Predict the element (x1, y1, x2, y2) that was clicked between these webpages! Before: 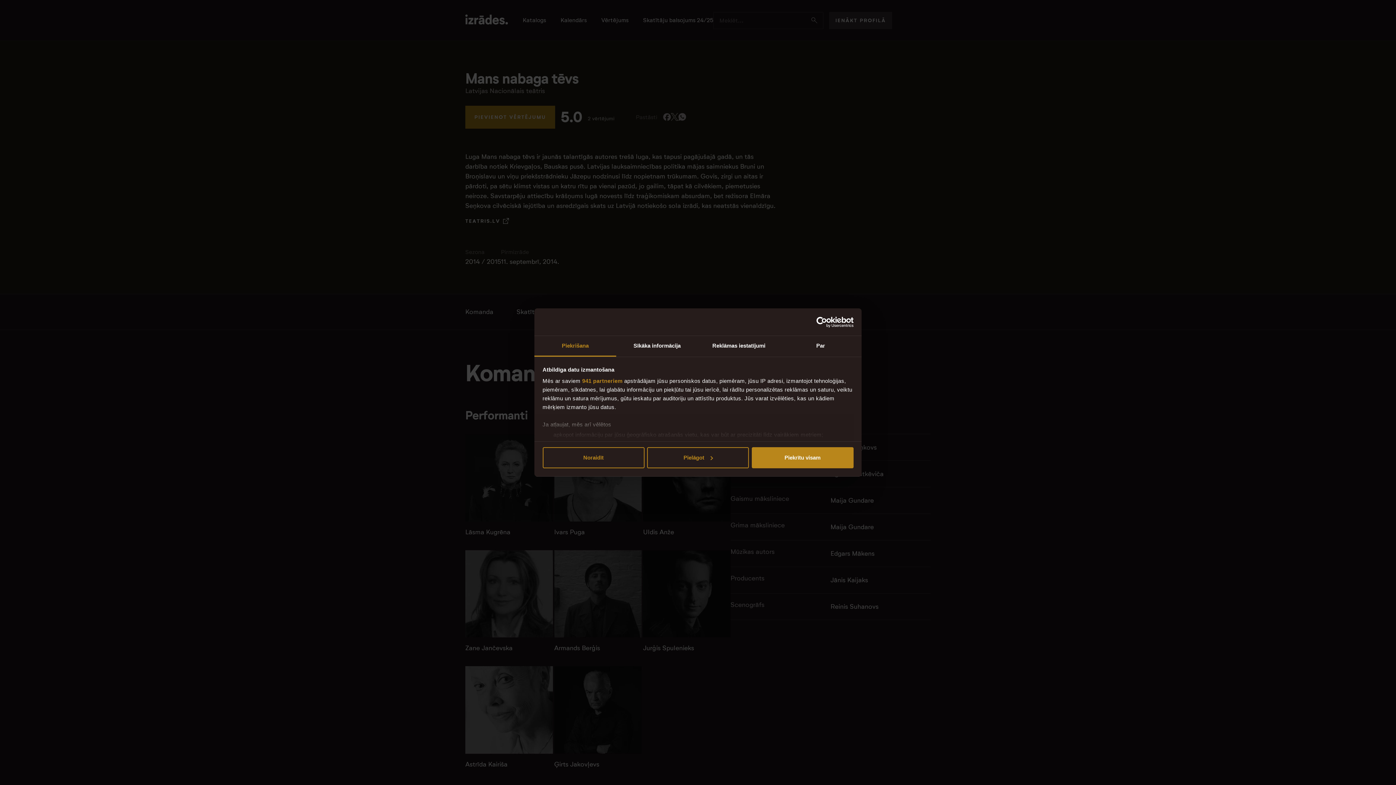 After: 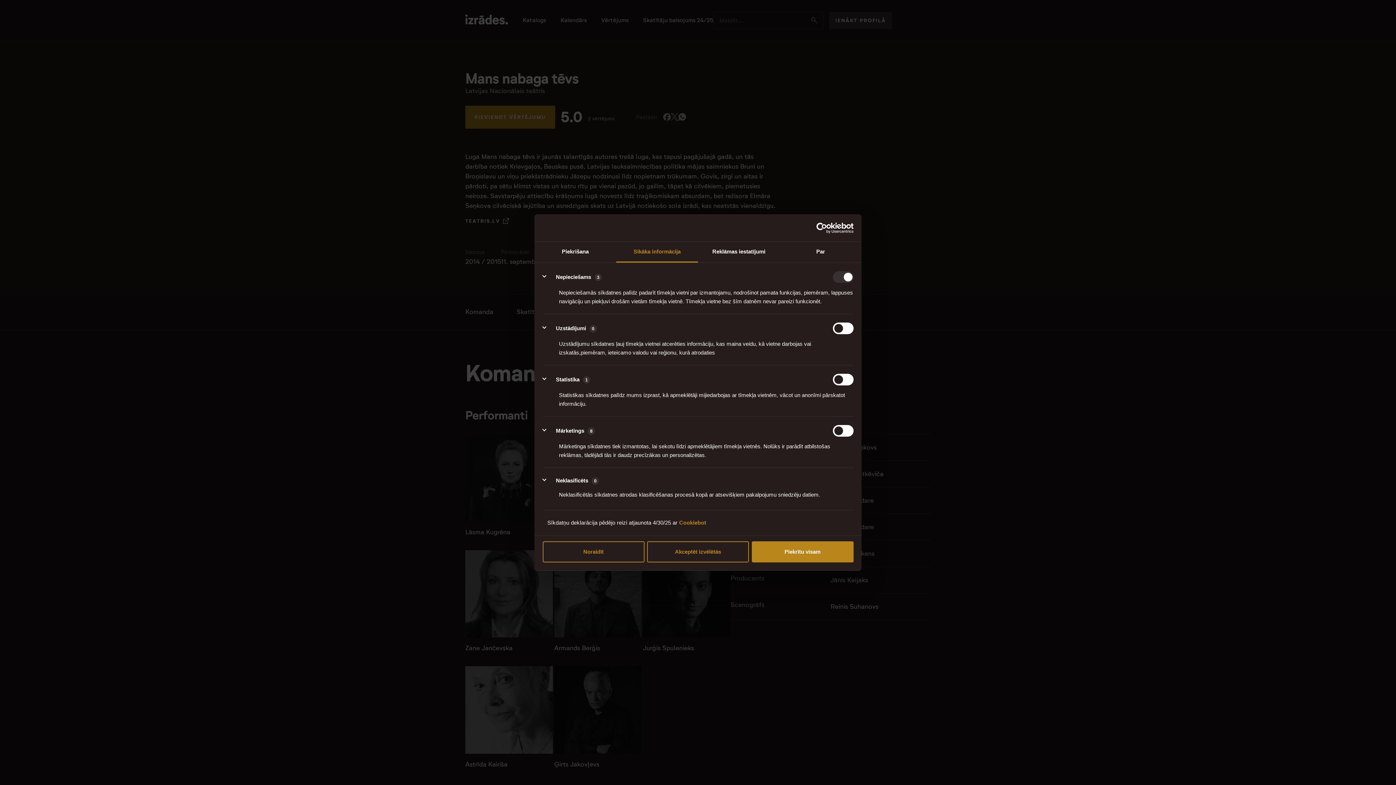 Action: bbox: (616, 336, 698, 356) label: Sīkāka informācija